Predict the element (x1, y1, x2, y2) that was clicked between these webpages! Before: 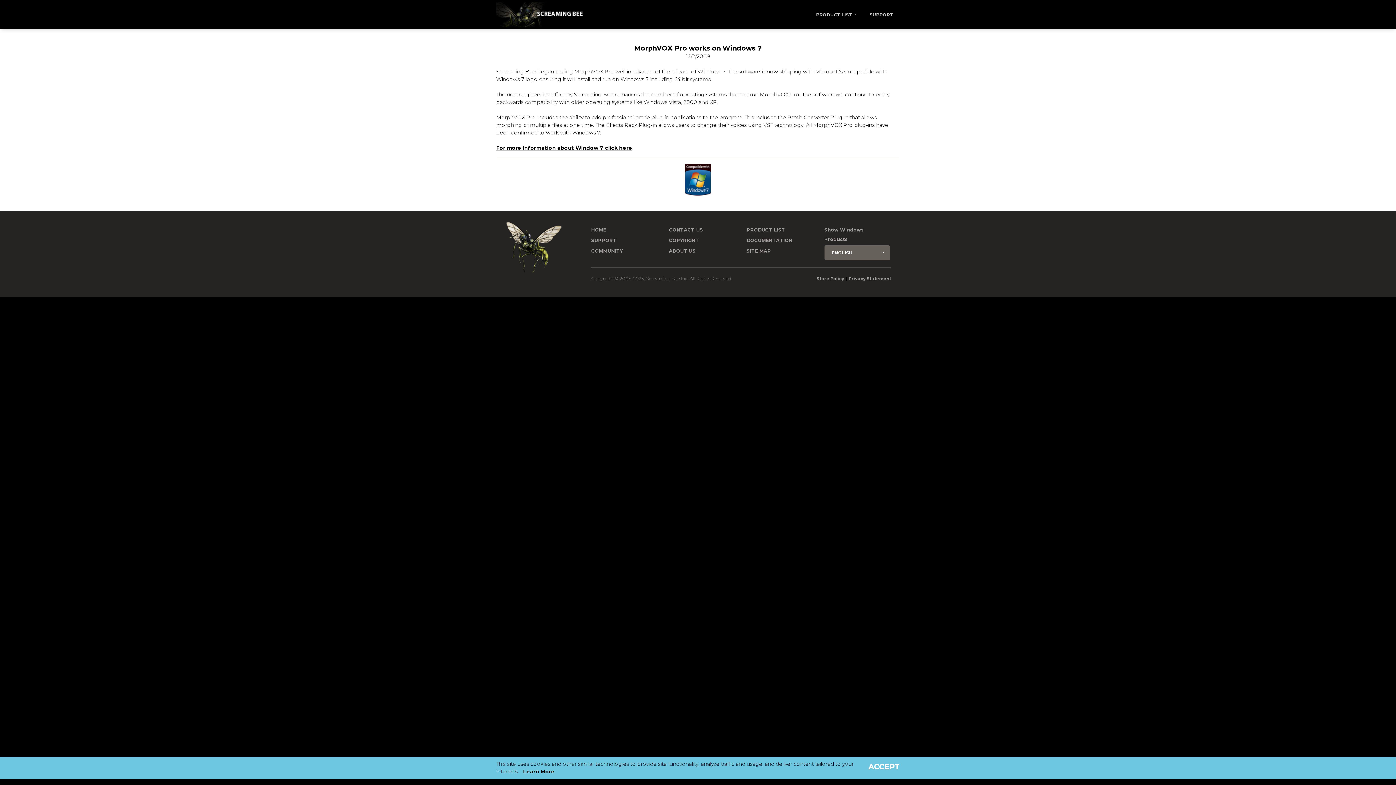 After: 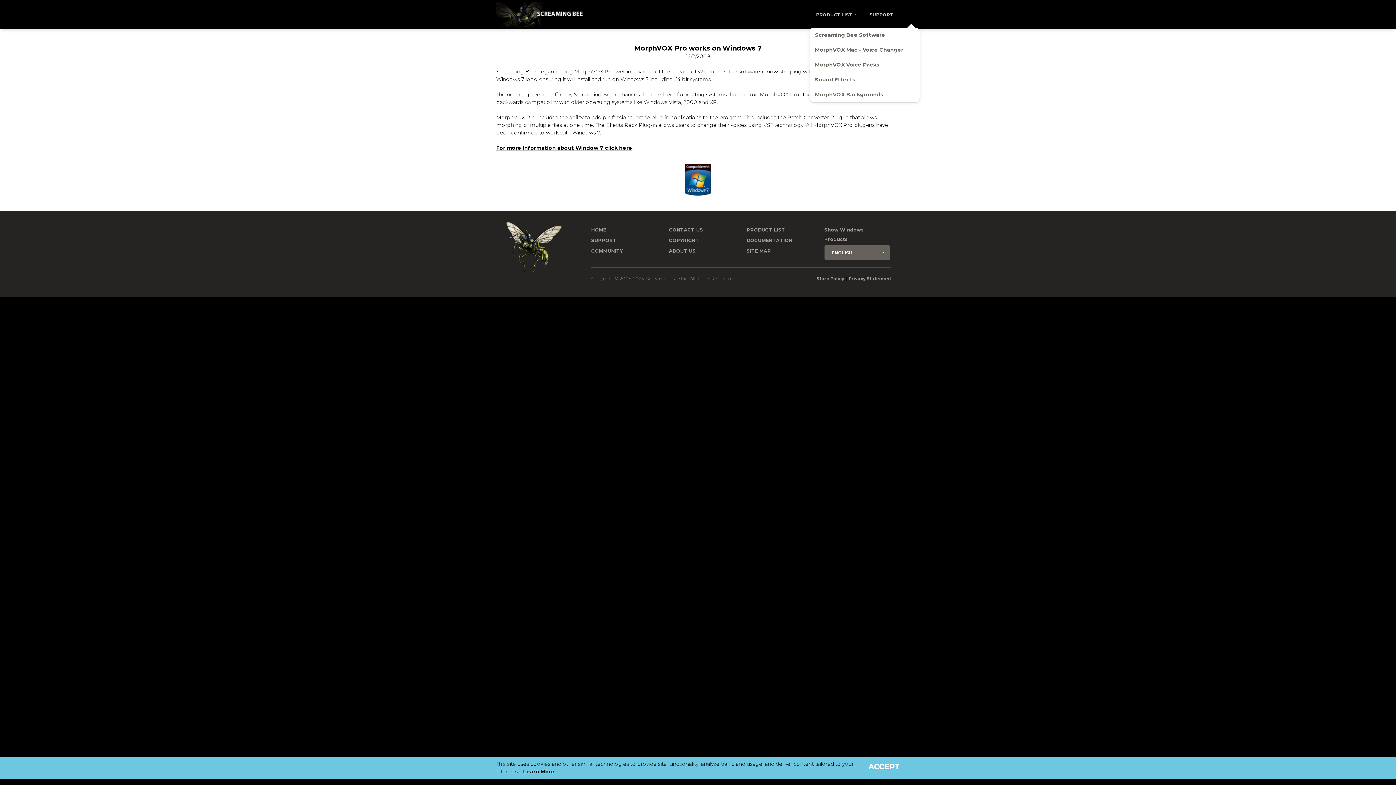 Action: bbox: (810, 7, 862, 21) label: PRODUCT LIST